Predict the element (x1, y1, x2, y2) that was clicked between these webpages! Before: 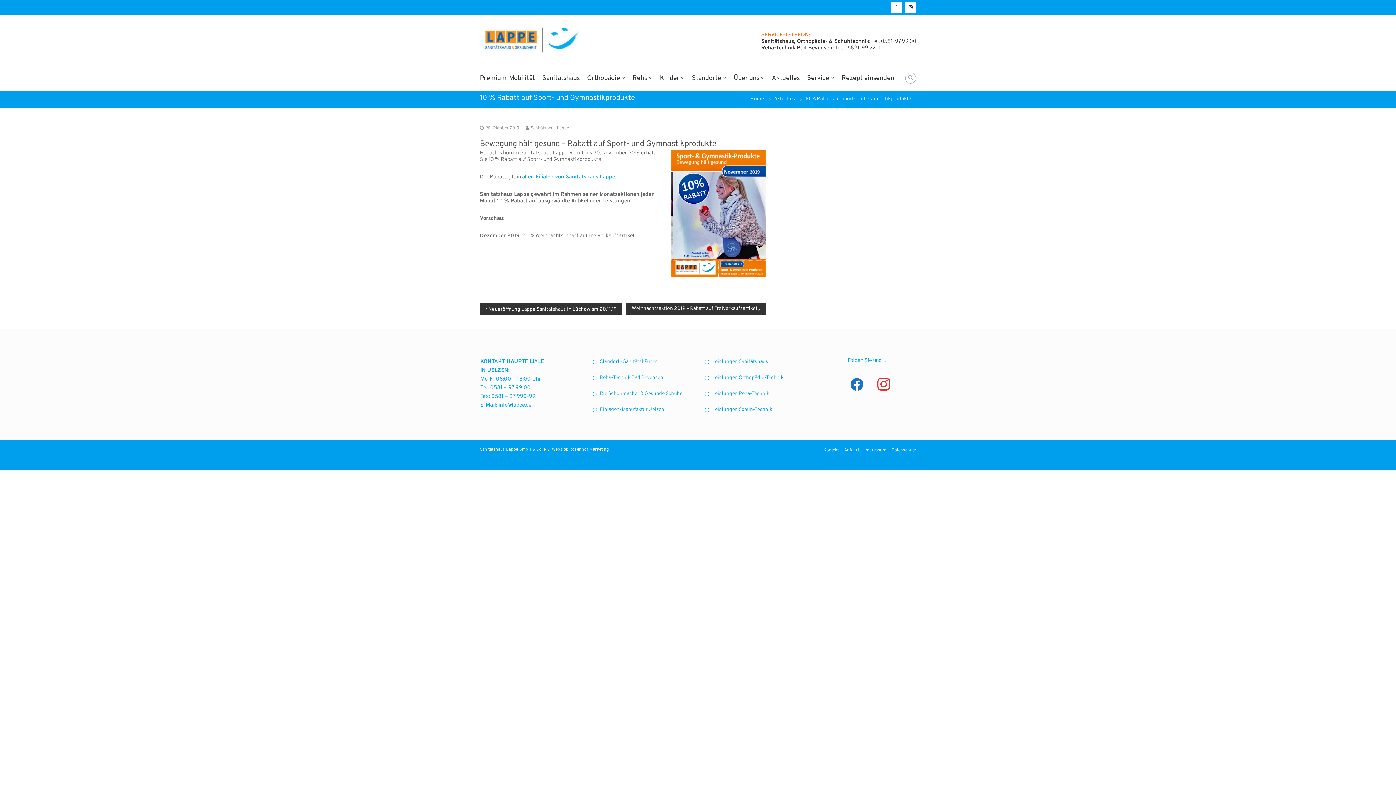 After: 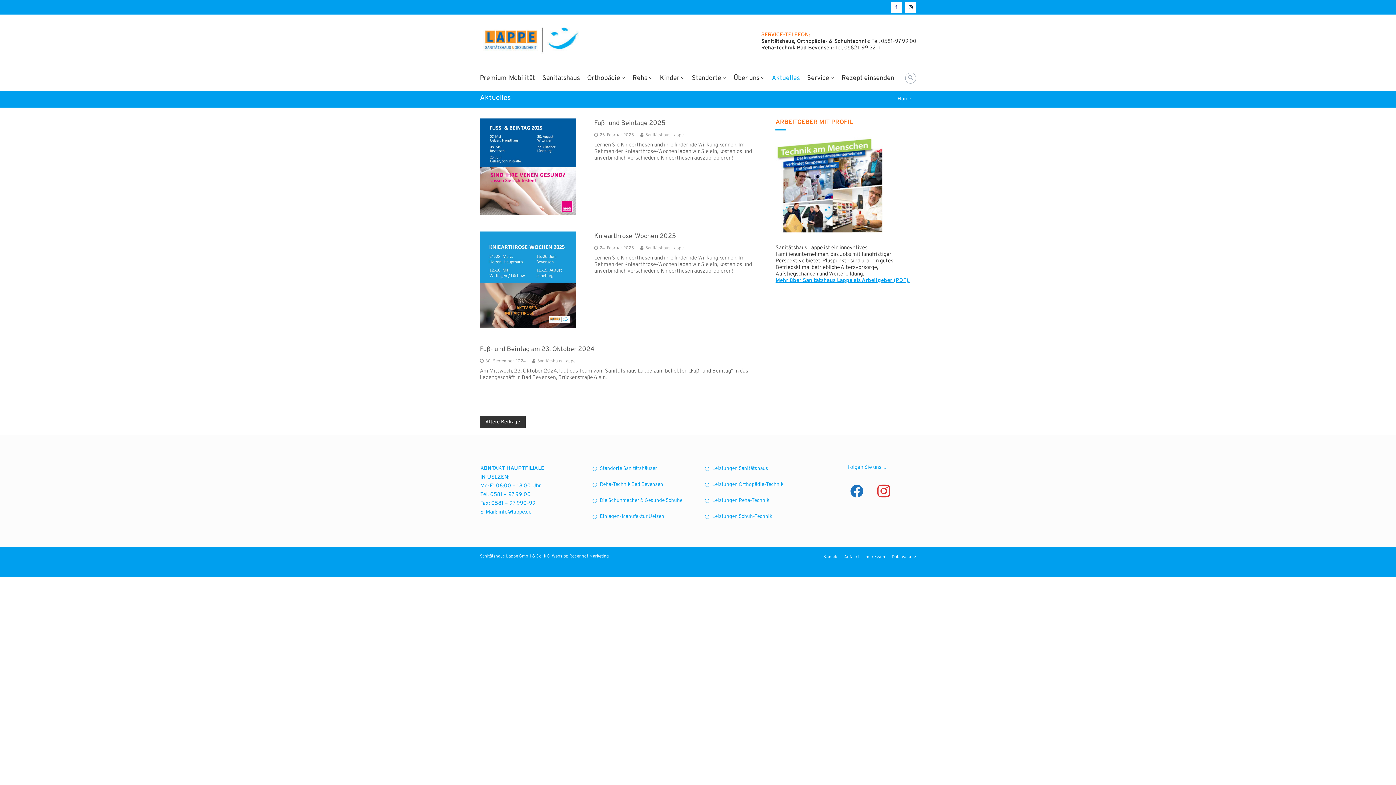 Action: label: Aktuelles bbox: (772, 74, 800, 82)